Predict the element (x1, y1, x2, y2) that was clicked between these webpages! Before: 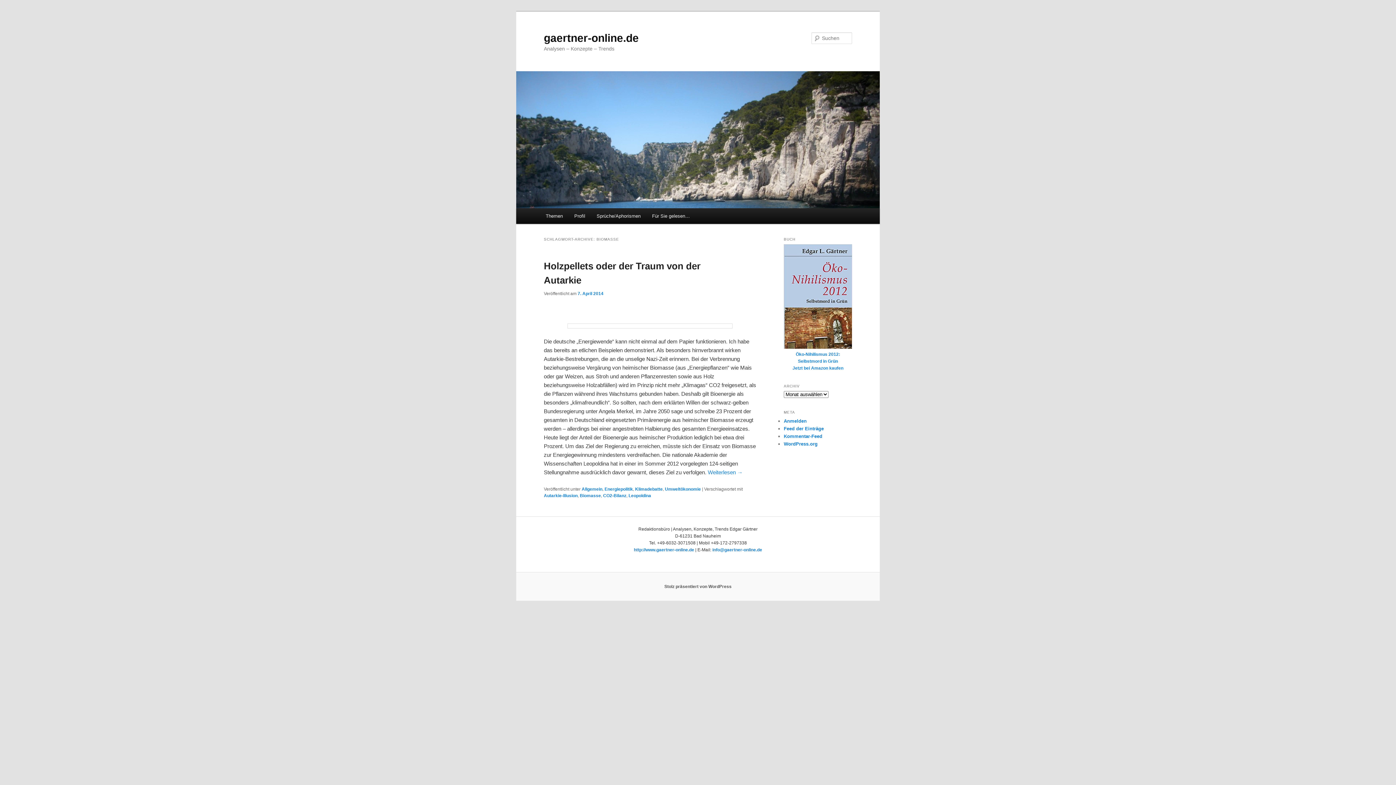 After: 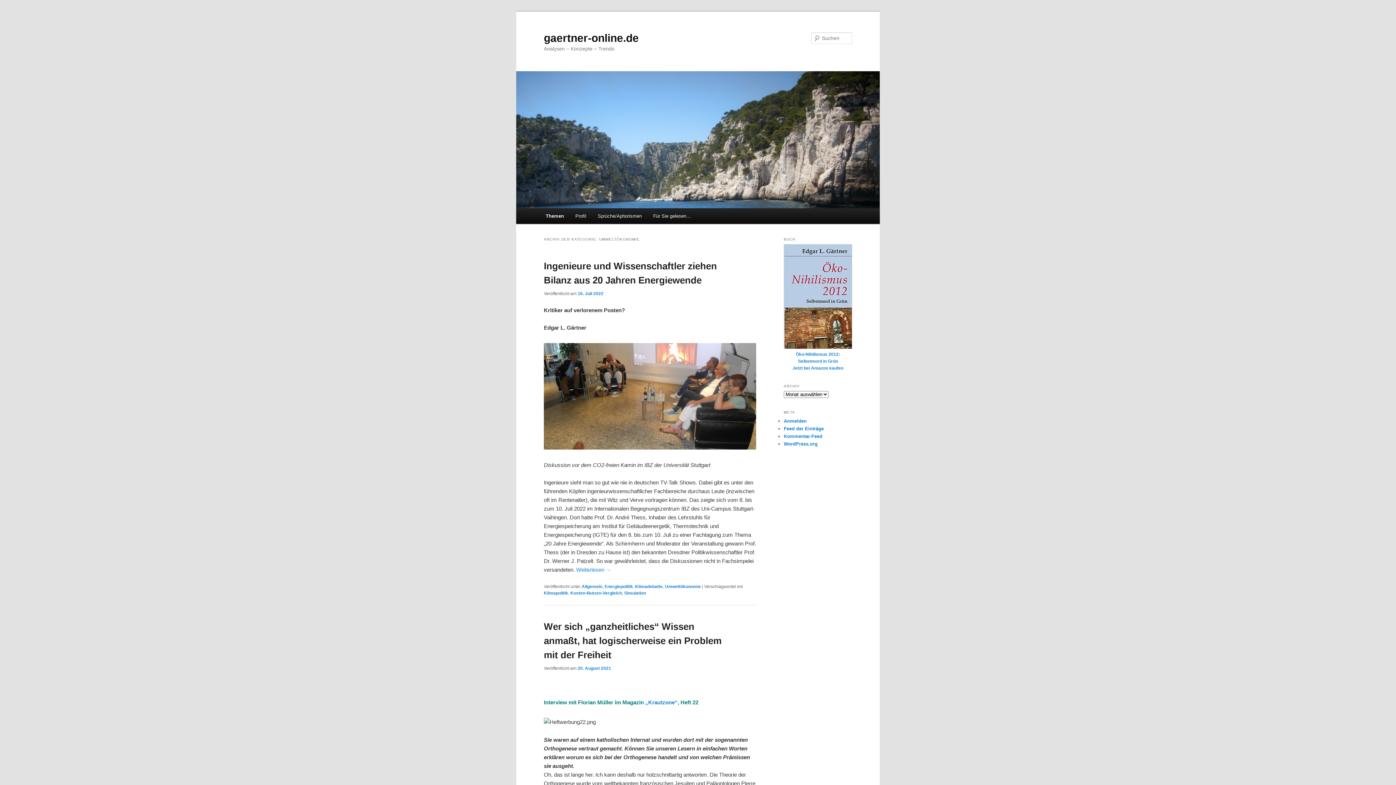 Action: bbox: (665, 486, 701, 491) label: Umweltökonomie